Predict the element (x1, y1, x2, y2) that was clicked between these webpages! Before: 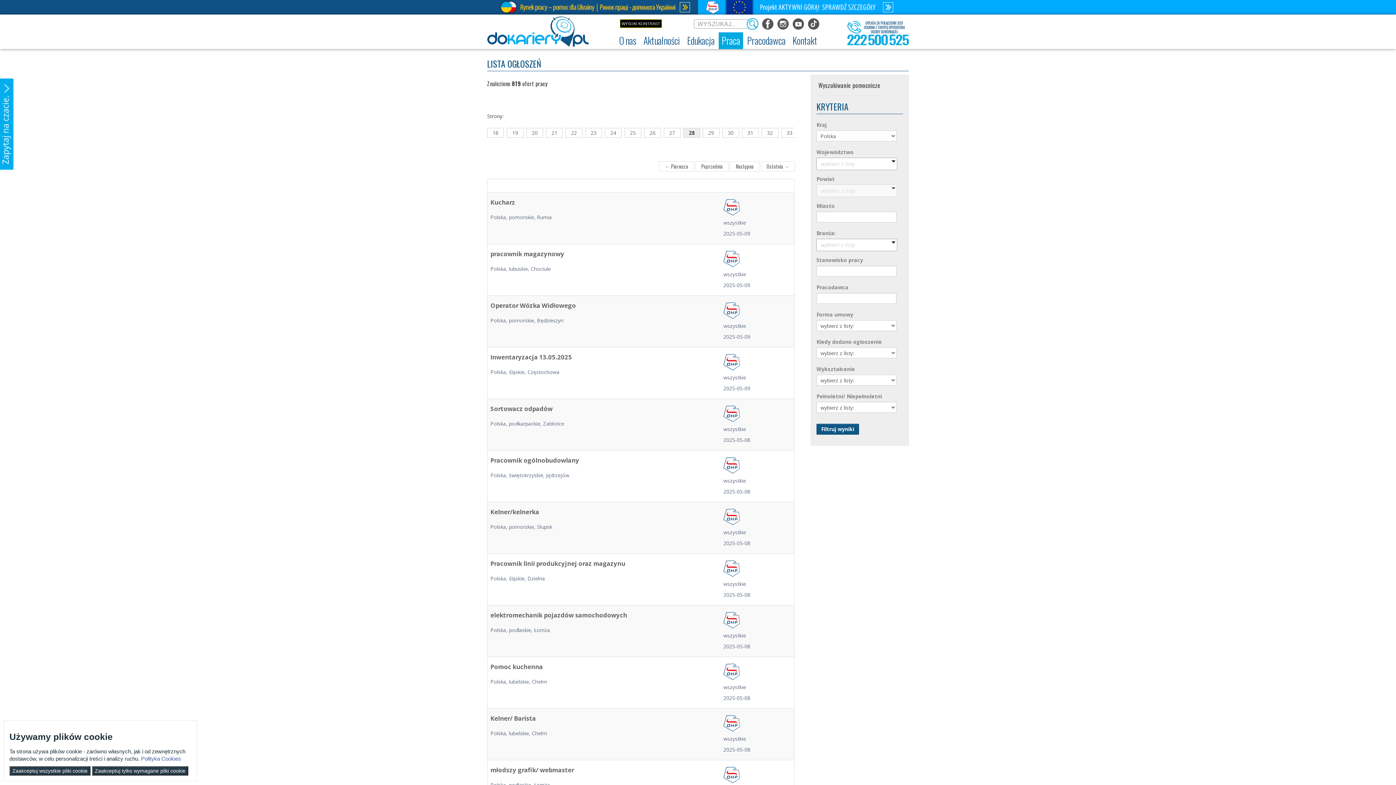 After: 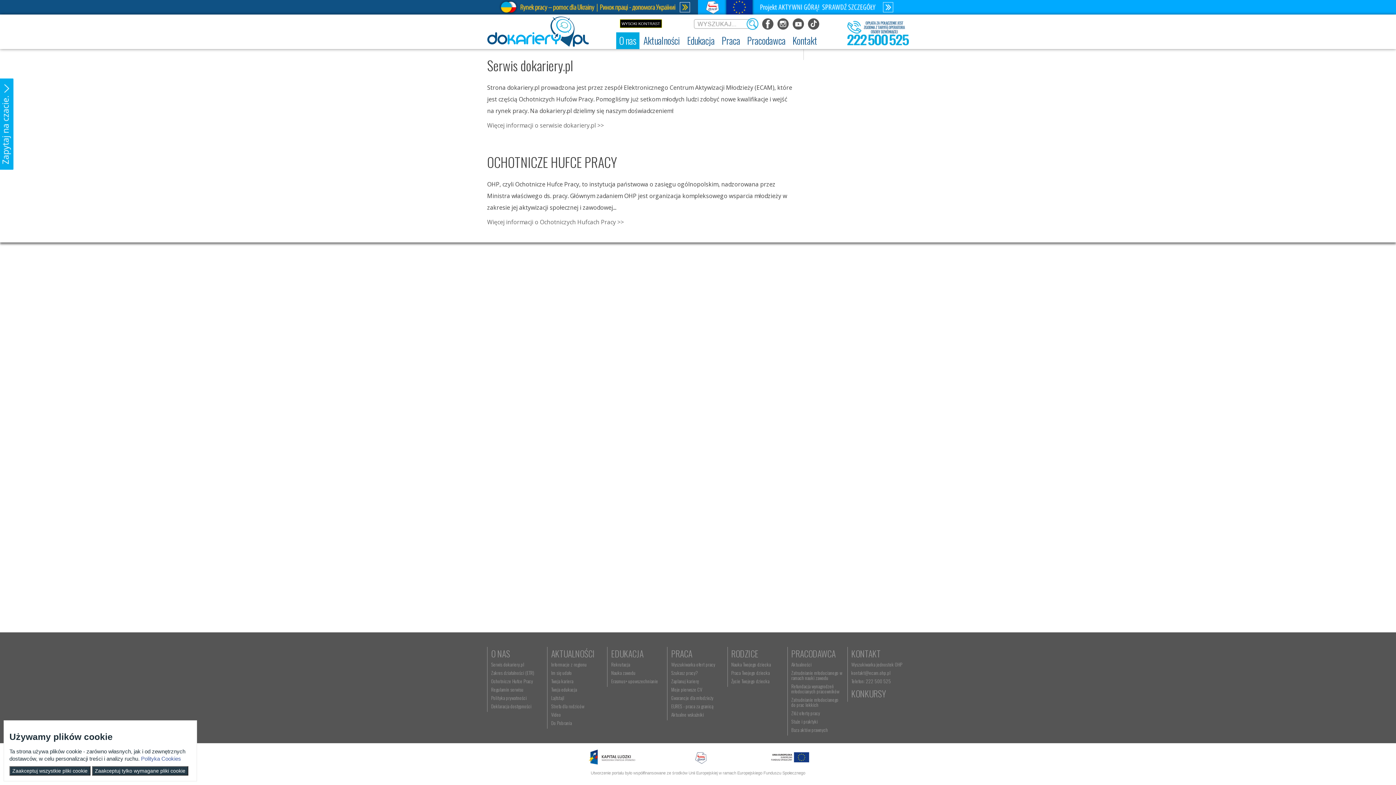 Action: bbox: (616, 32, 639, 49) label: O nas